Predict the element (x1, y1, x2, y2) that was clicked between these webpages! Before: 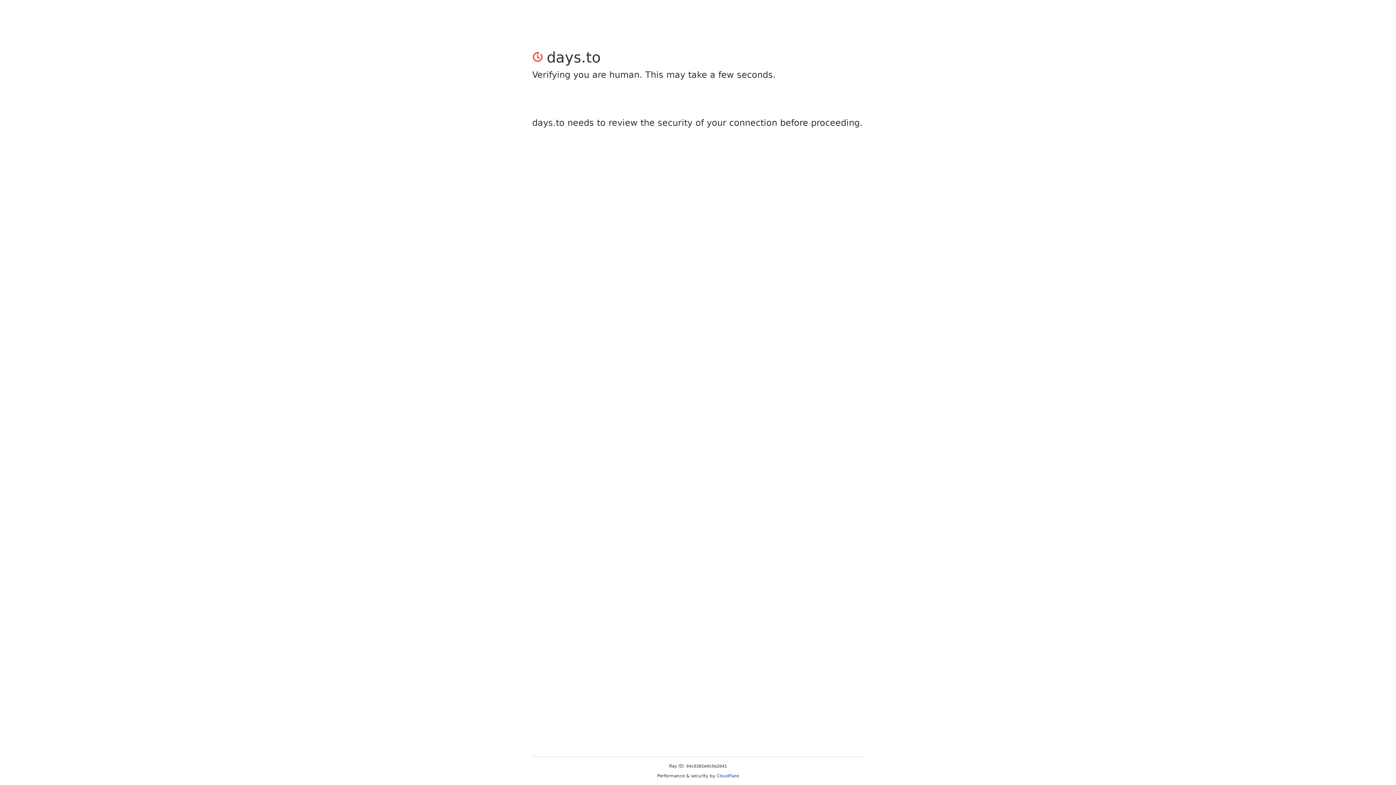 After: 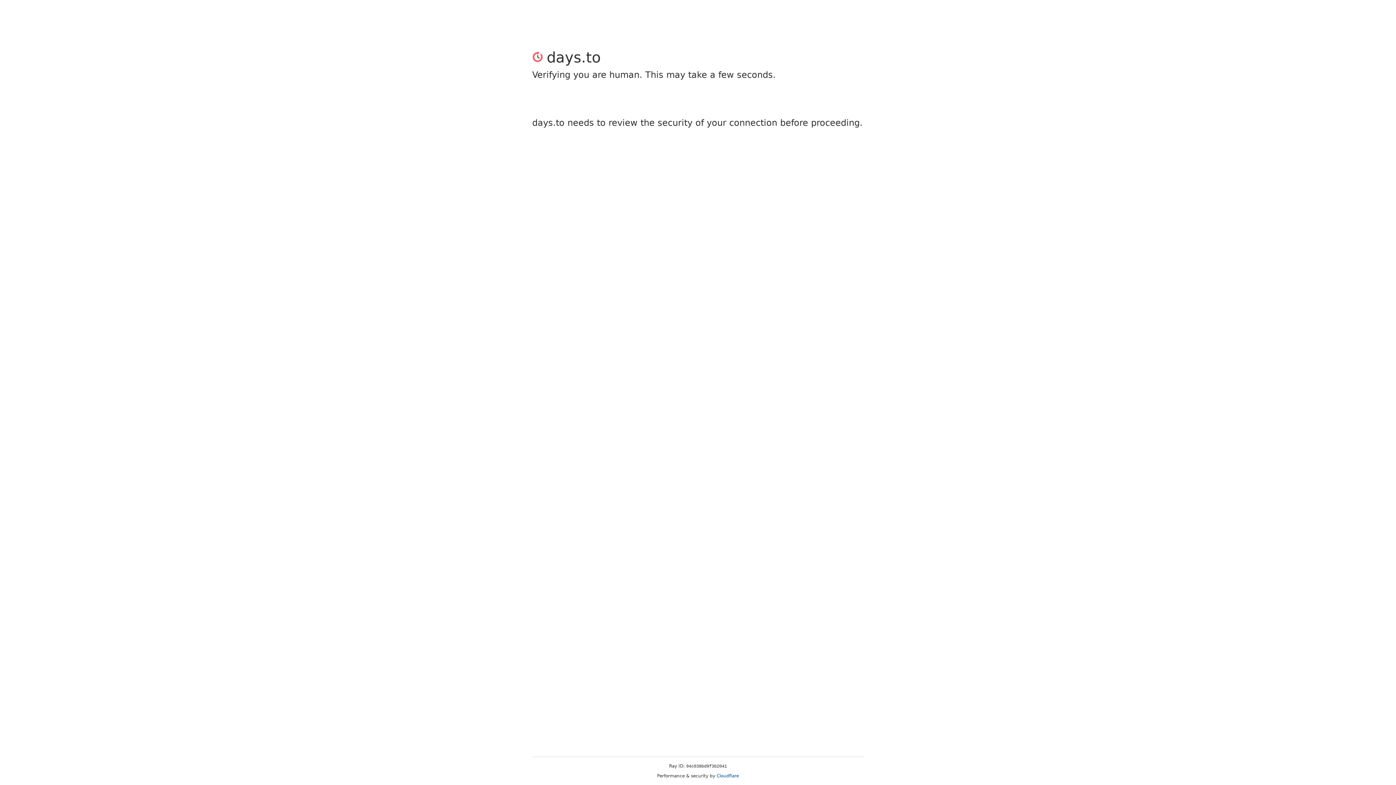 Action: bbox: (716, 773, 739, 778) label: Cloudflare